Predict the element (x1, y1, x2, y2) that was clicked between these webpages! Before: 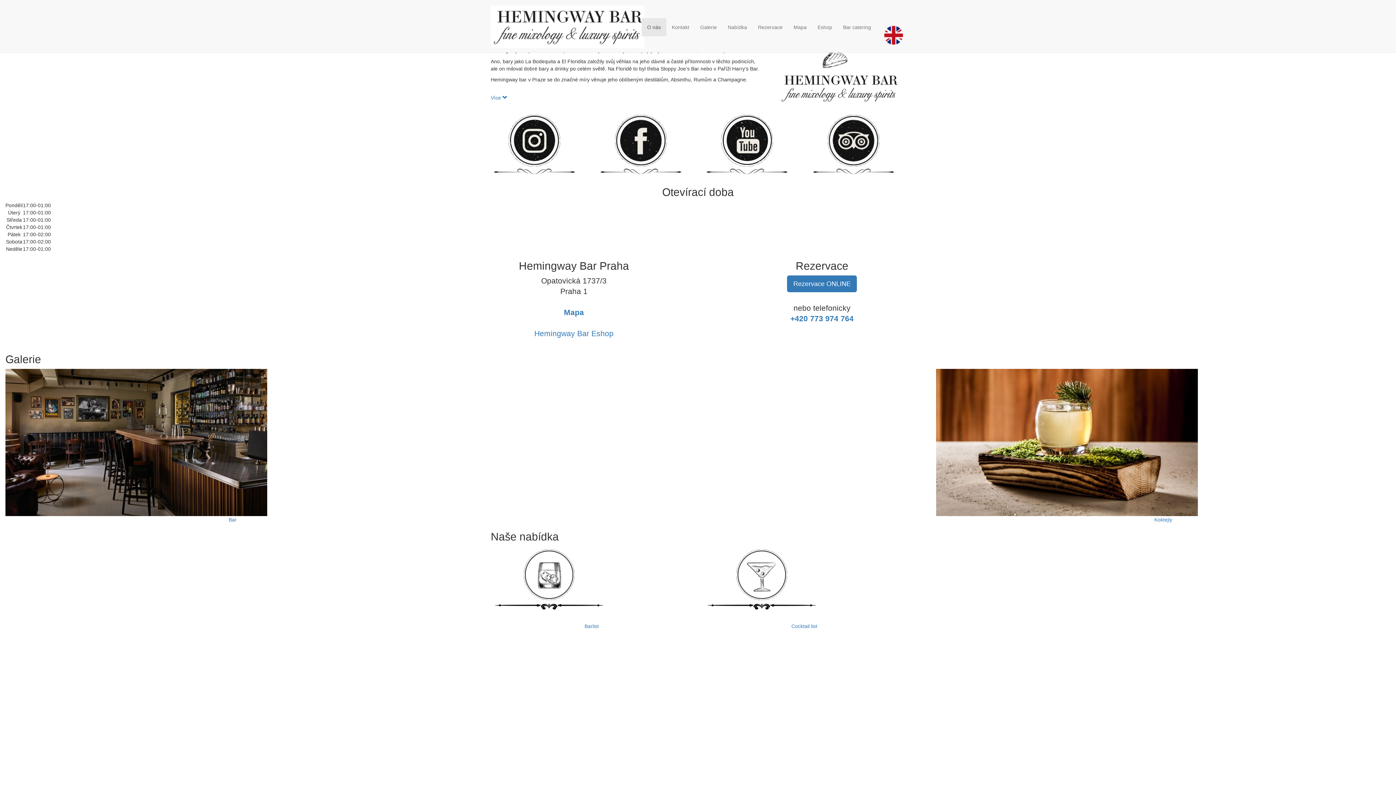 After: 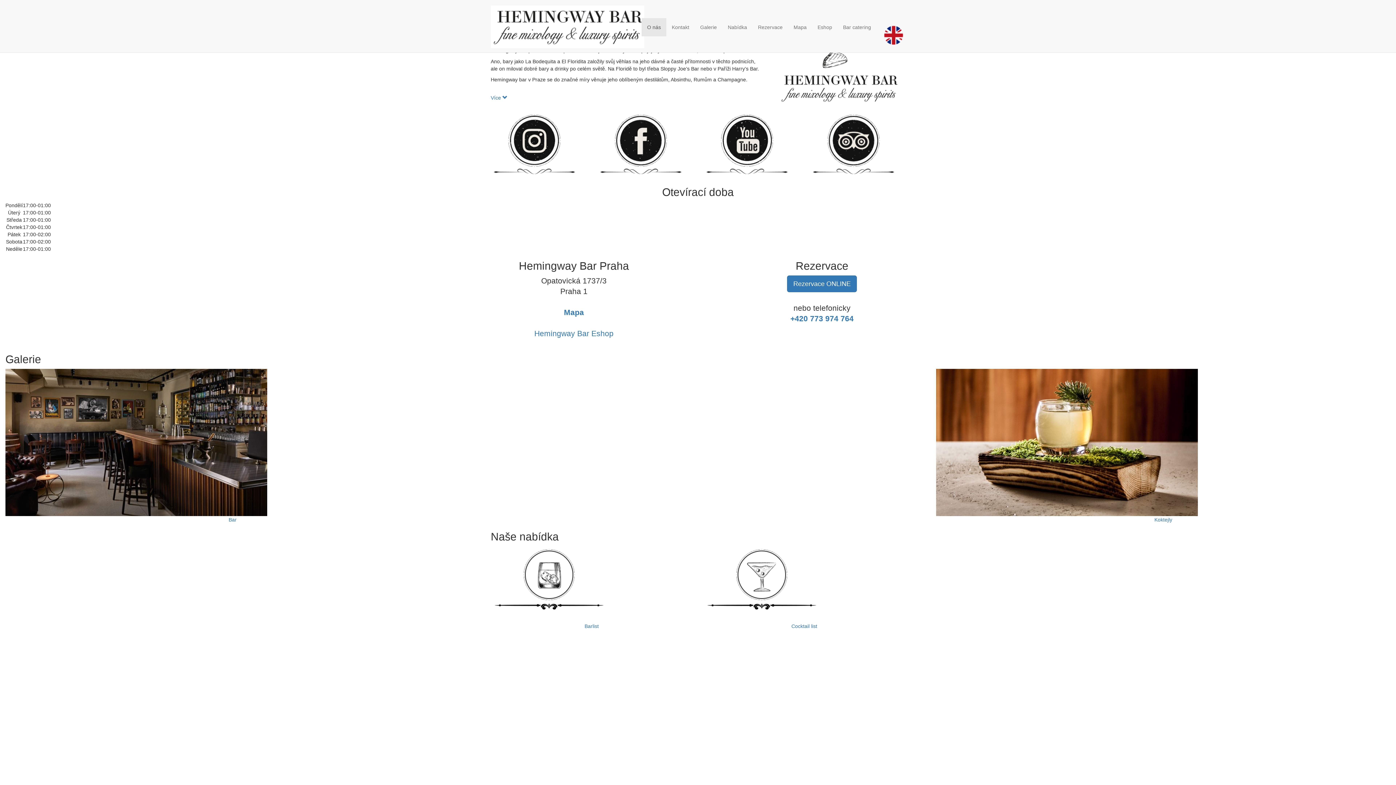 Action: bbox: (597, 109, 692, 178)